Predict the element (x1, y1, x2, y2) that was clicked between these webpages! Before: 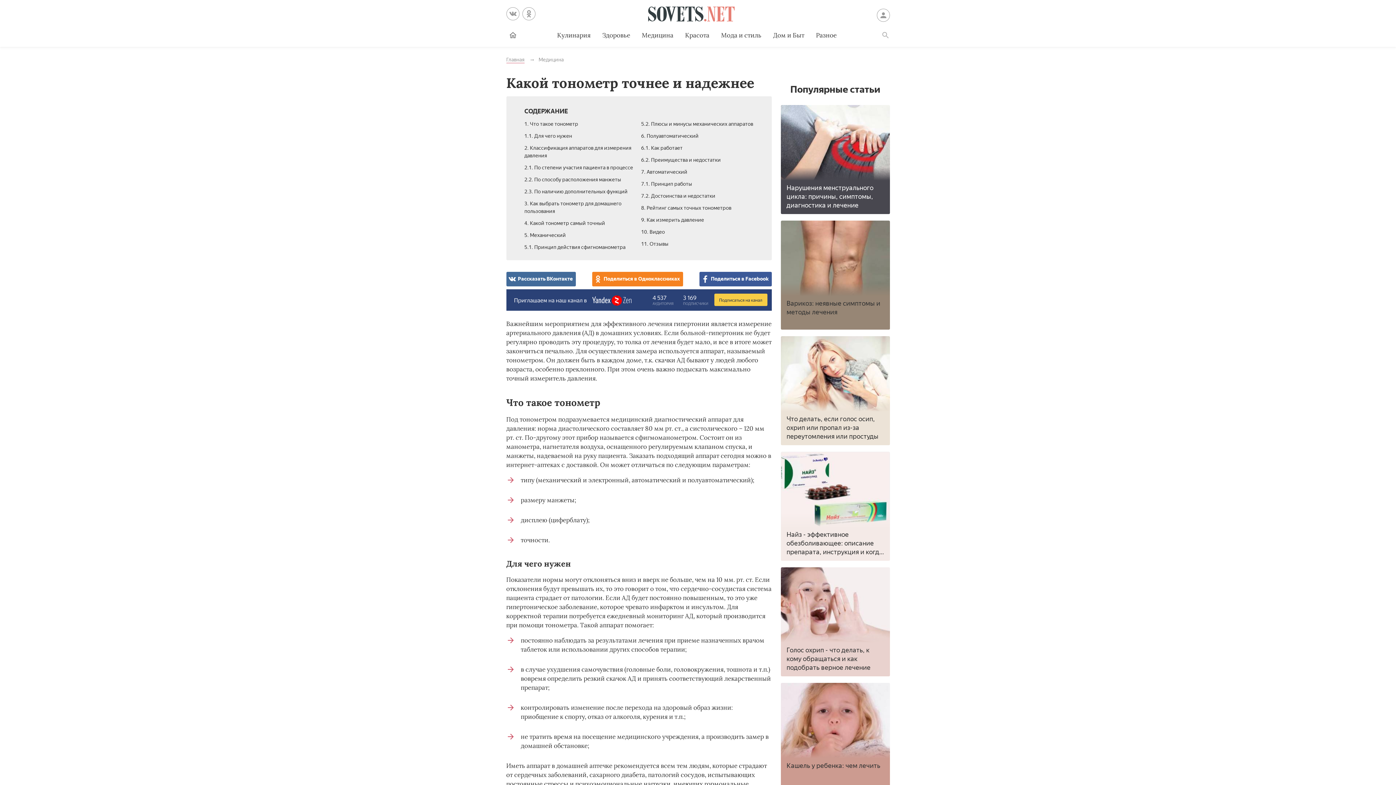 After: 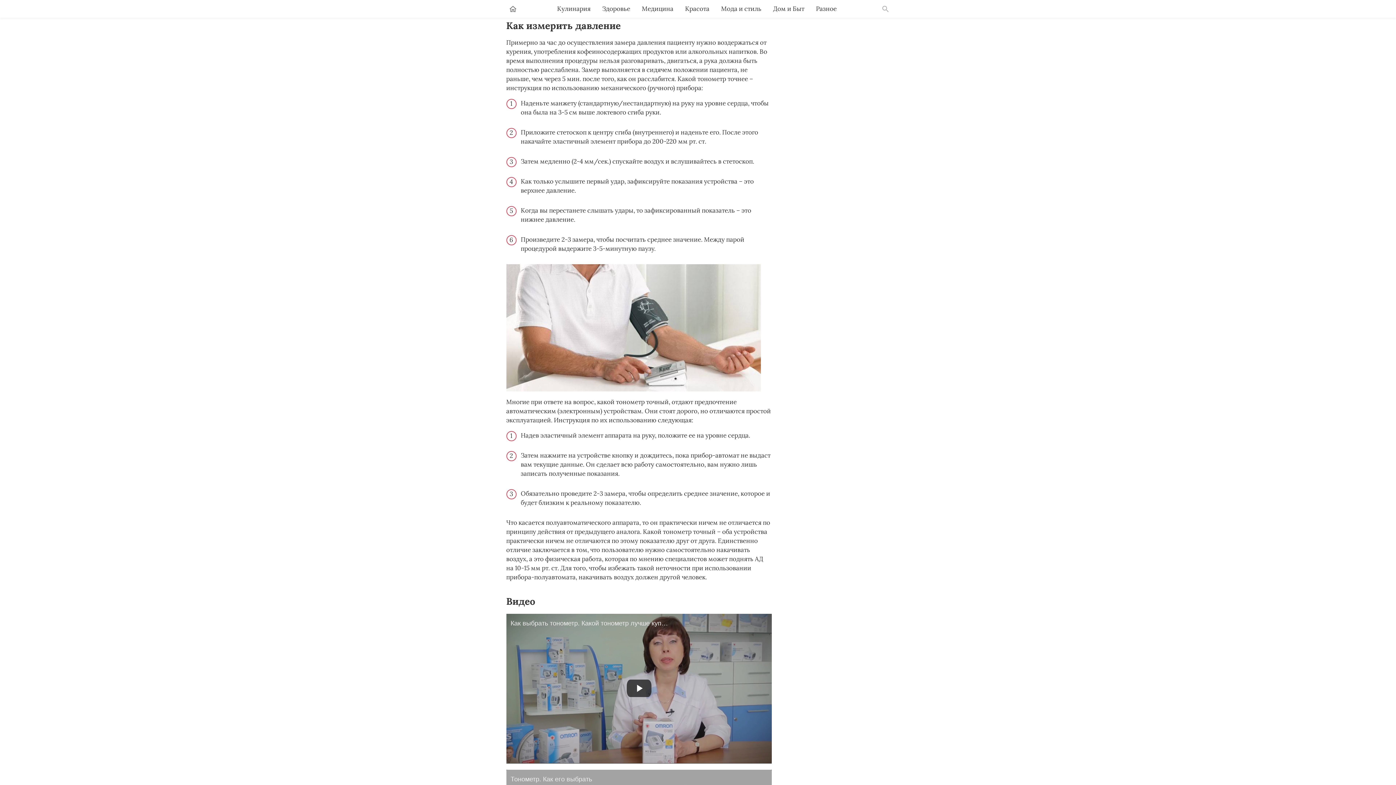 Action: bbox: (641, 217, 704, 223) label: 9. Как измерить давление